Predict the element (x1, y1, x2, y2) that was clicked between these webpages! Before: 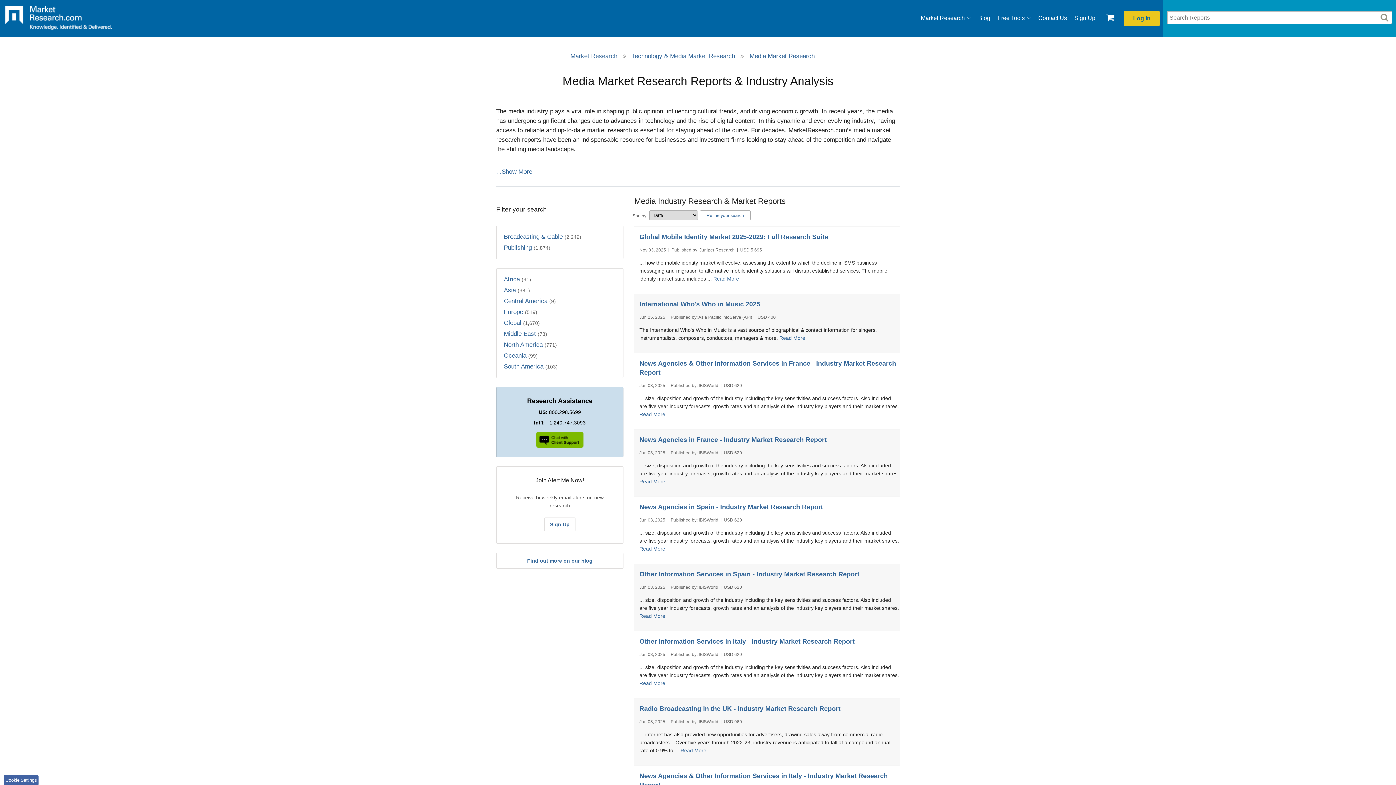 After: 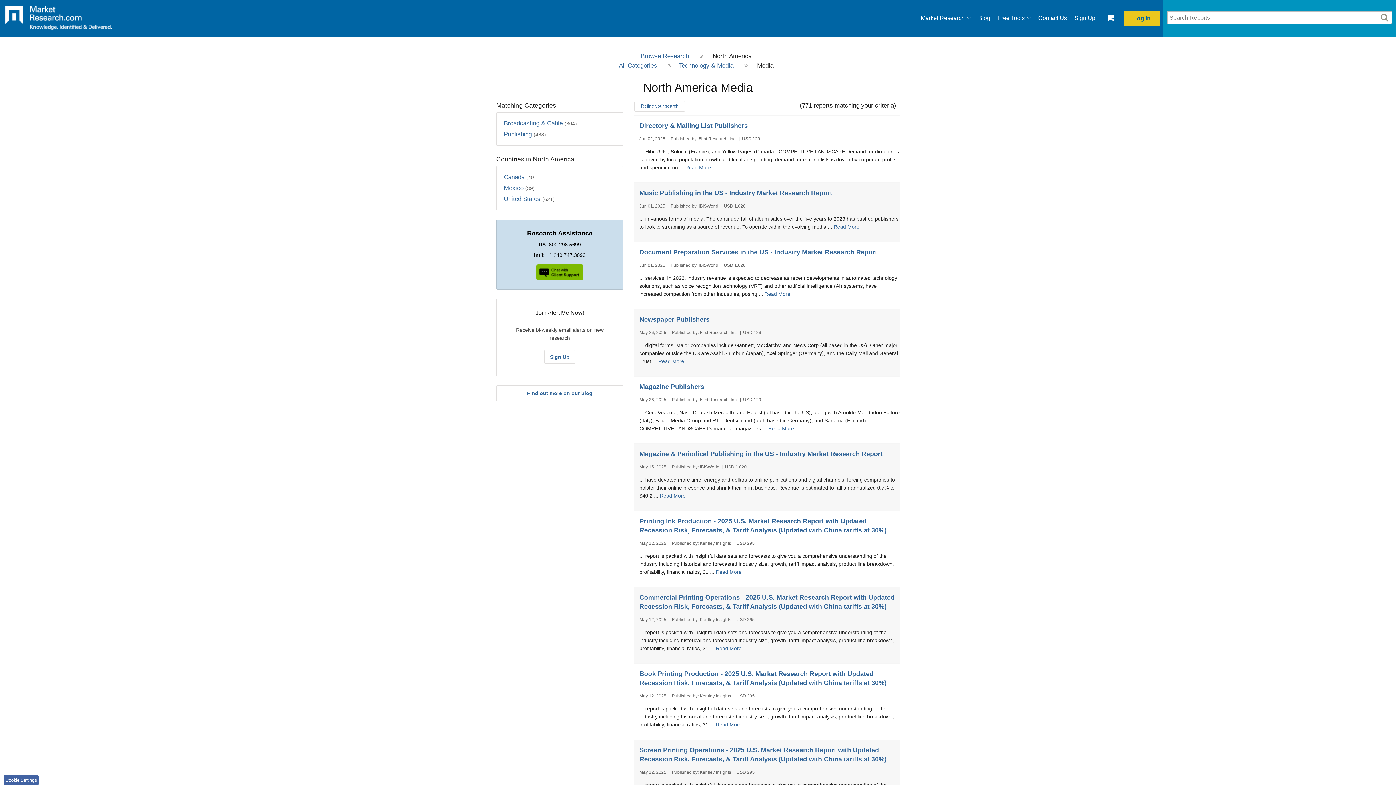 Action: label: North America (771) bbox: (504, 339, 623, 350)